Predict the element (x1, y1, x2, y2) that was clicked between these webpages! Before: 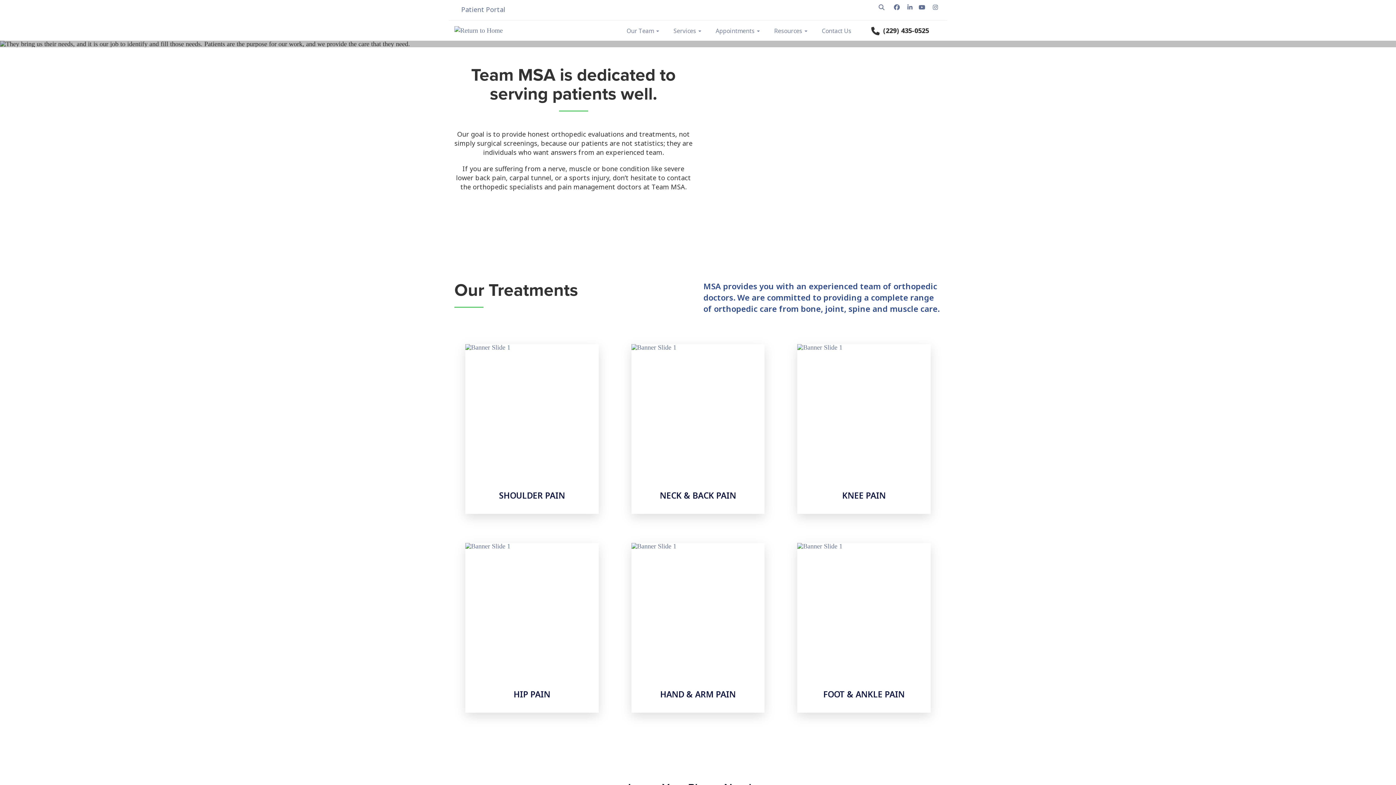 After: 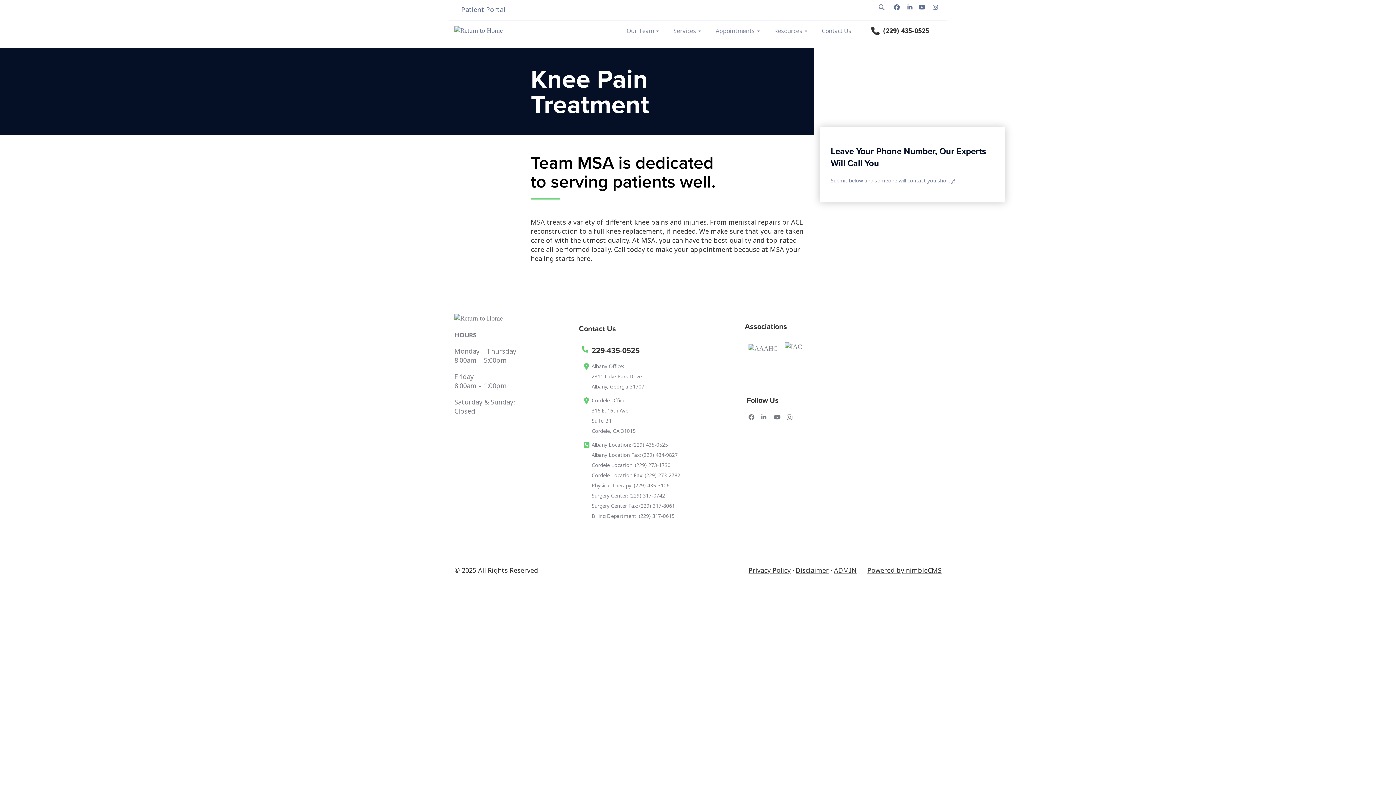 Action: label: Learn More About Knee Pain bbox: (797, 344, 930, 514)